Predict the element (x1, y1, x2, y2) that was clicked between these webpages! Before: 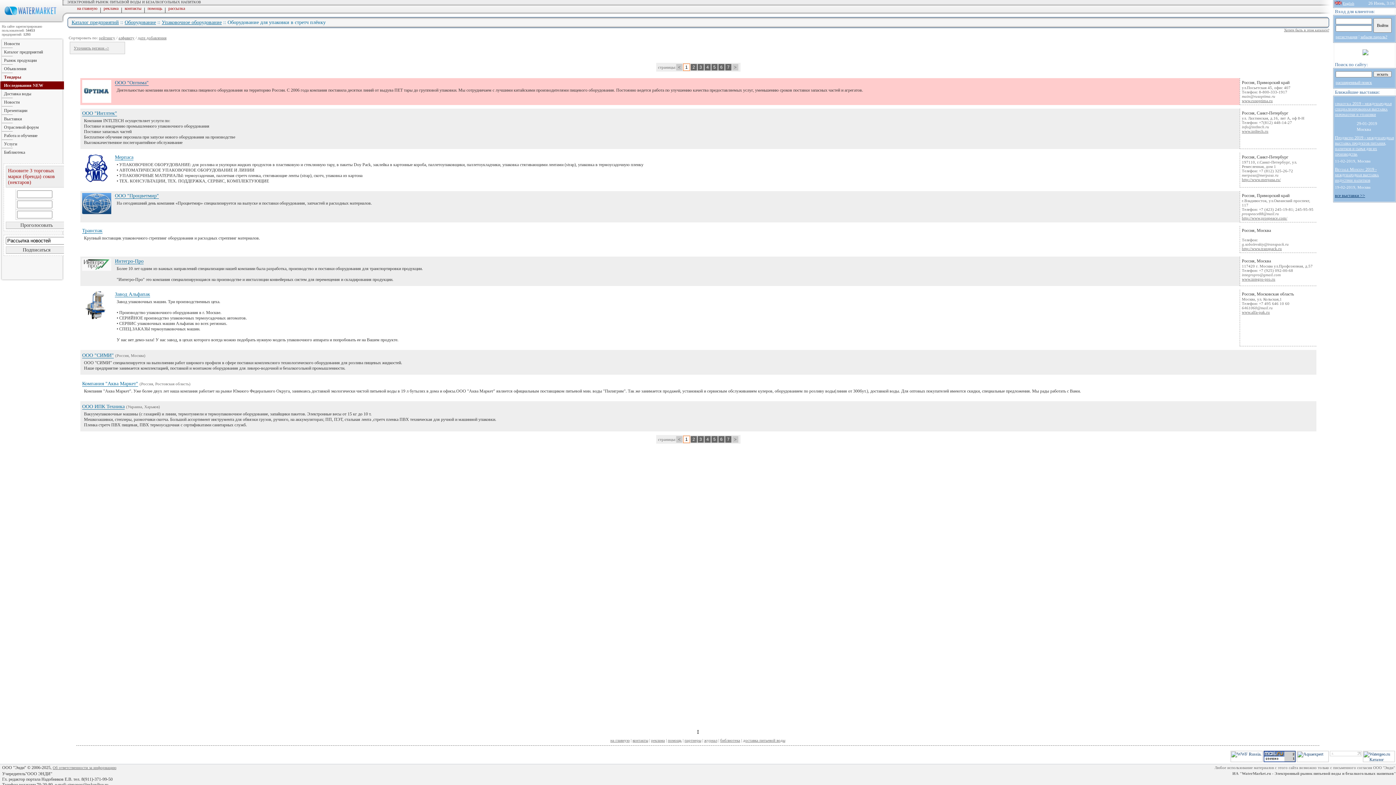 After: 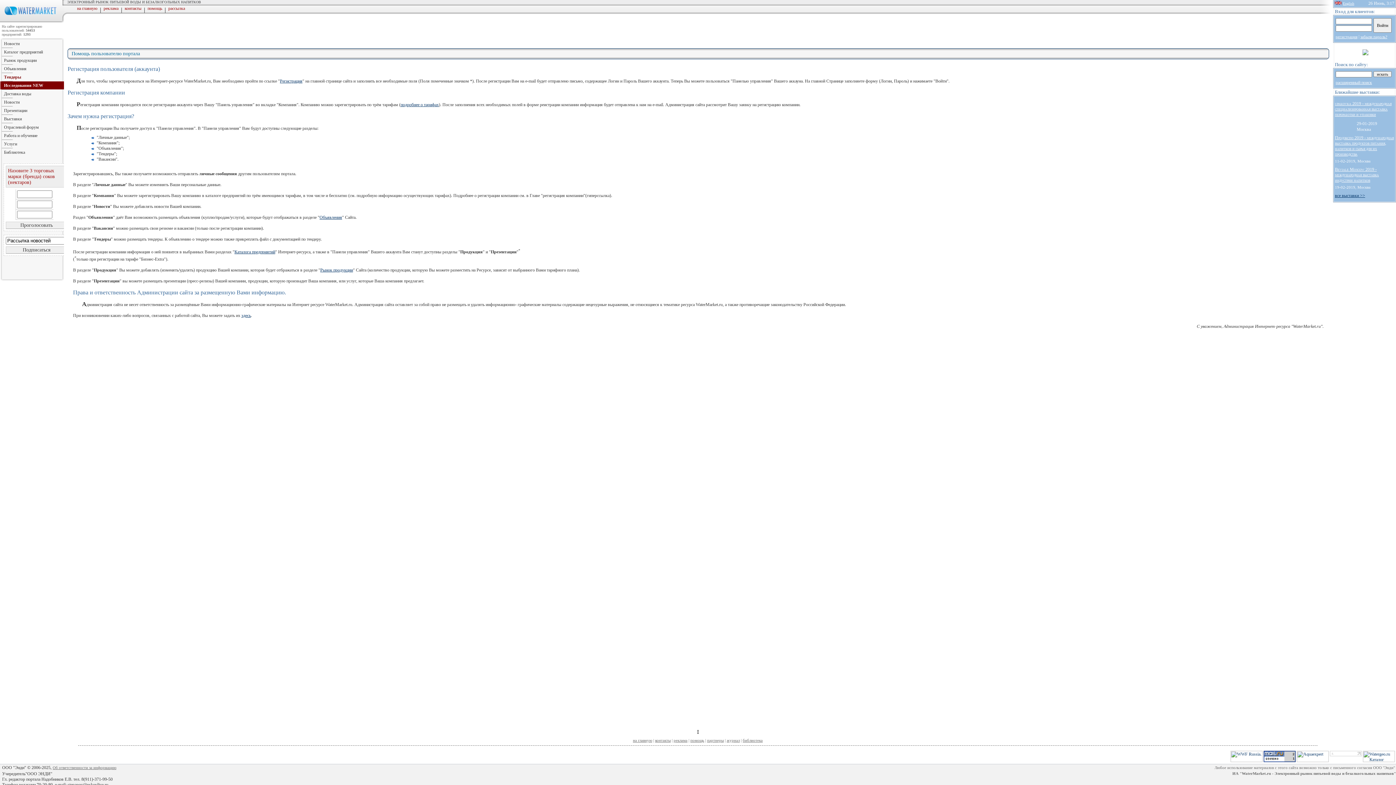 Action: label: помощь bbox: (668, 738, 681, 742)